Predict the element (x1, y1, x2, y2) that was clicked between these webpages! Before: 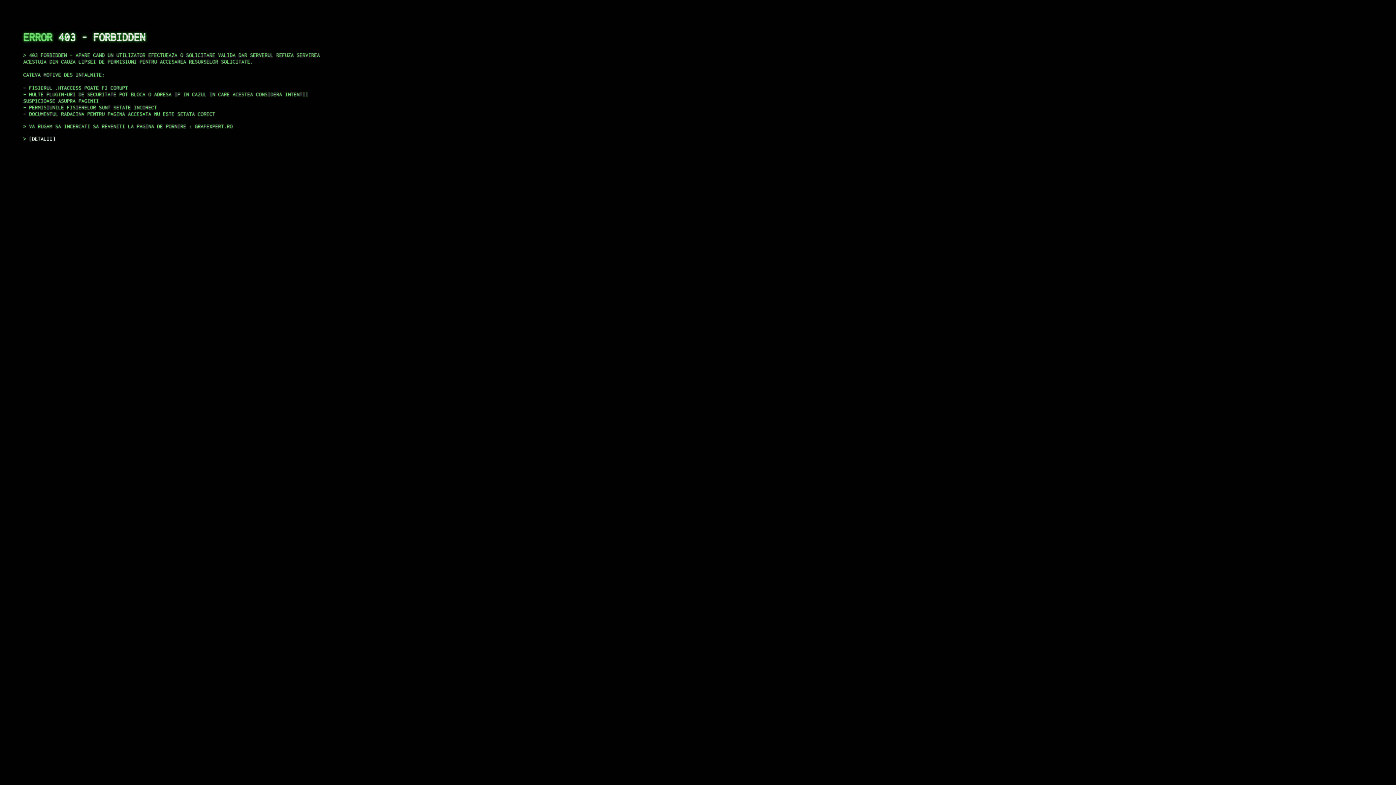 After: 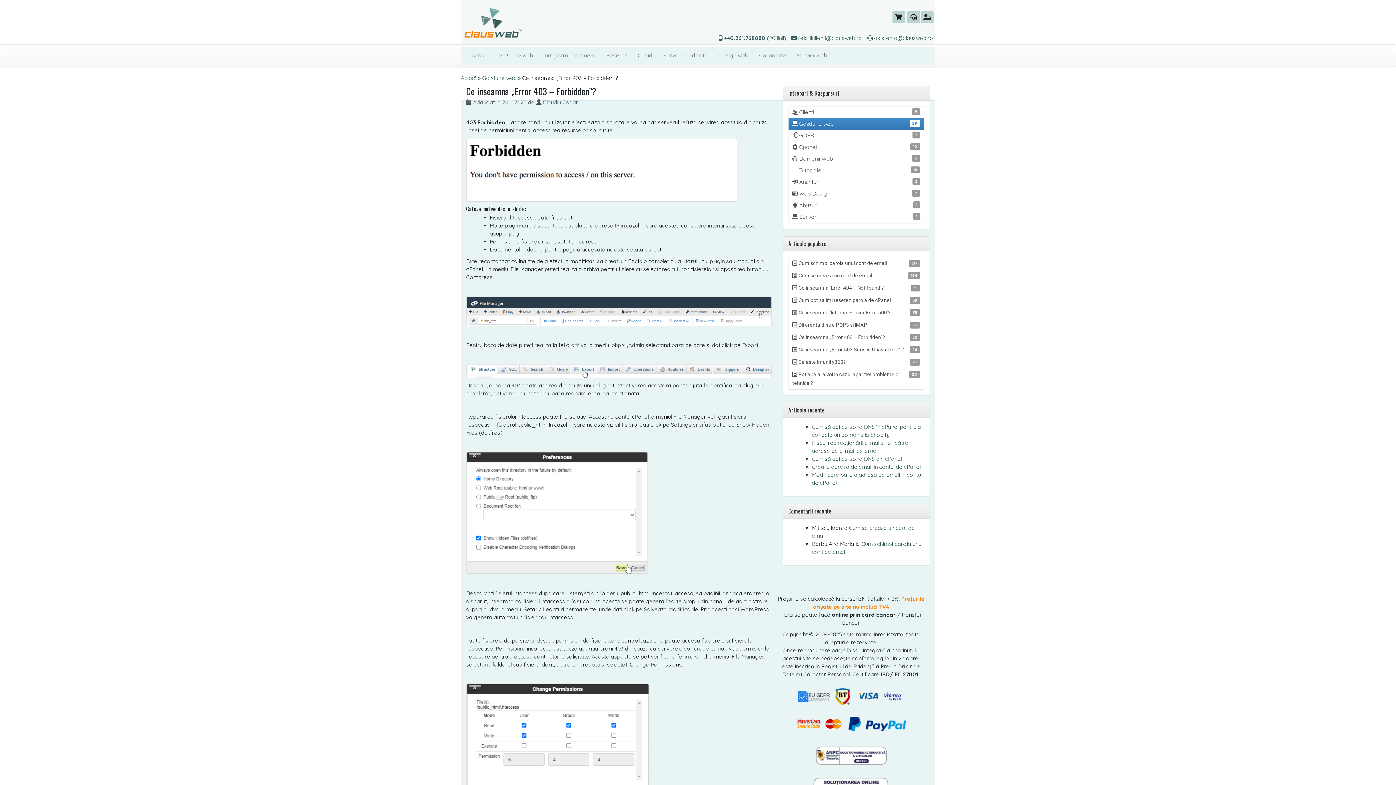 Action: label: DETALII bbox: (29, 135, 55, 141)